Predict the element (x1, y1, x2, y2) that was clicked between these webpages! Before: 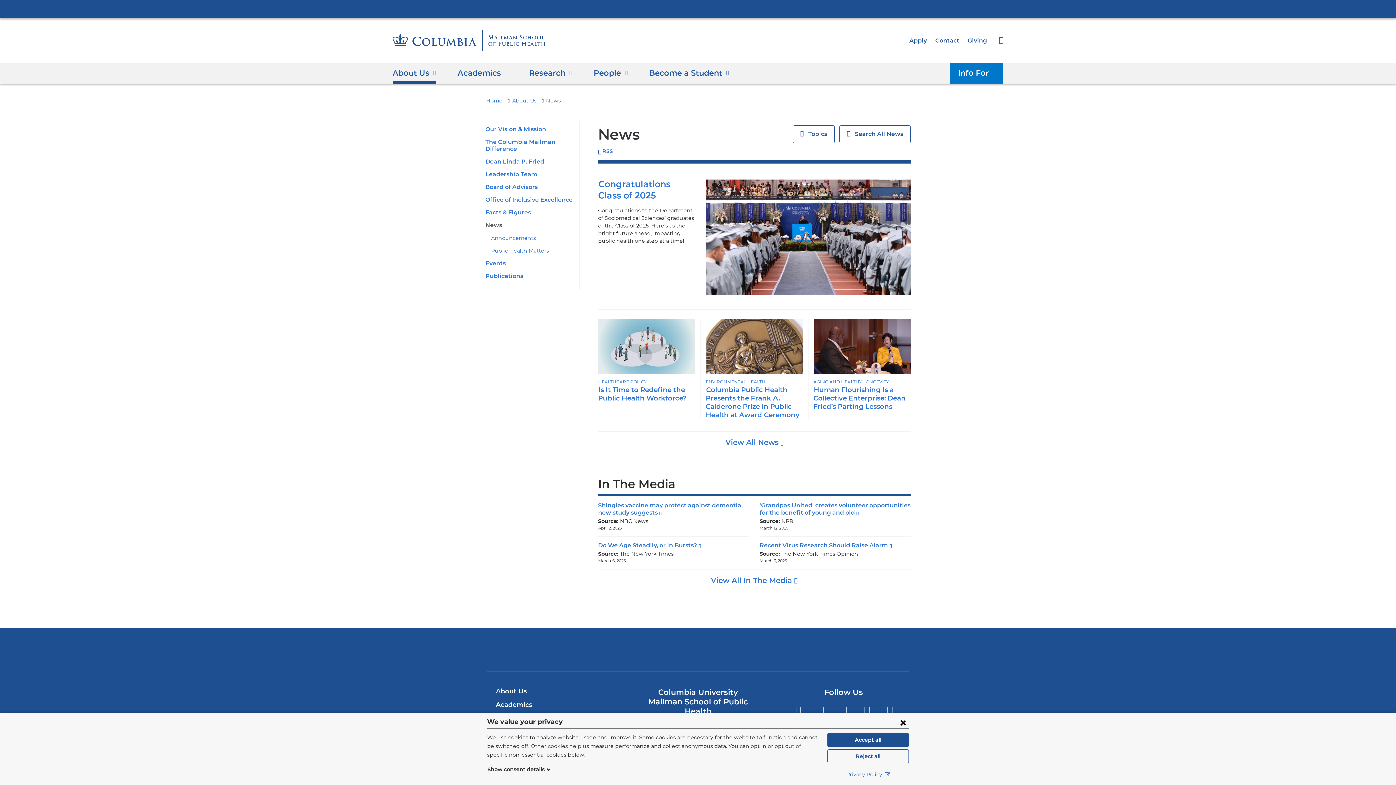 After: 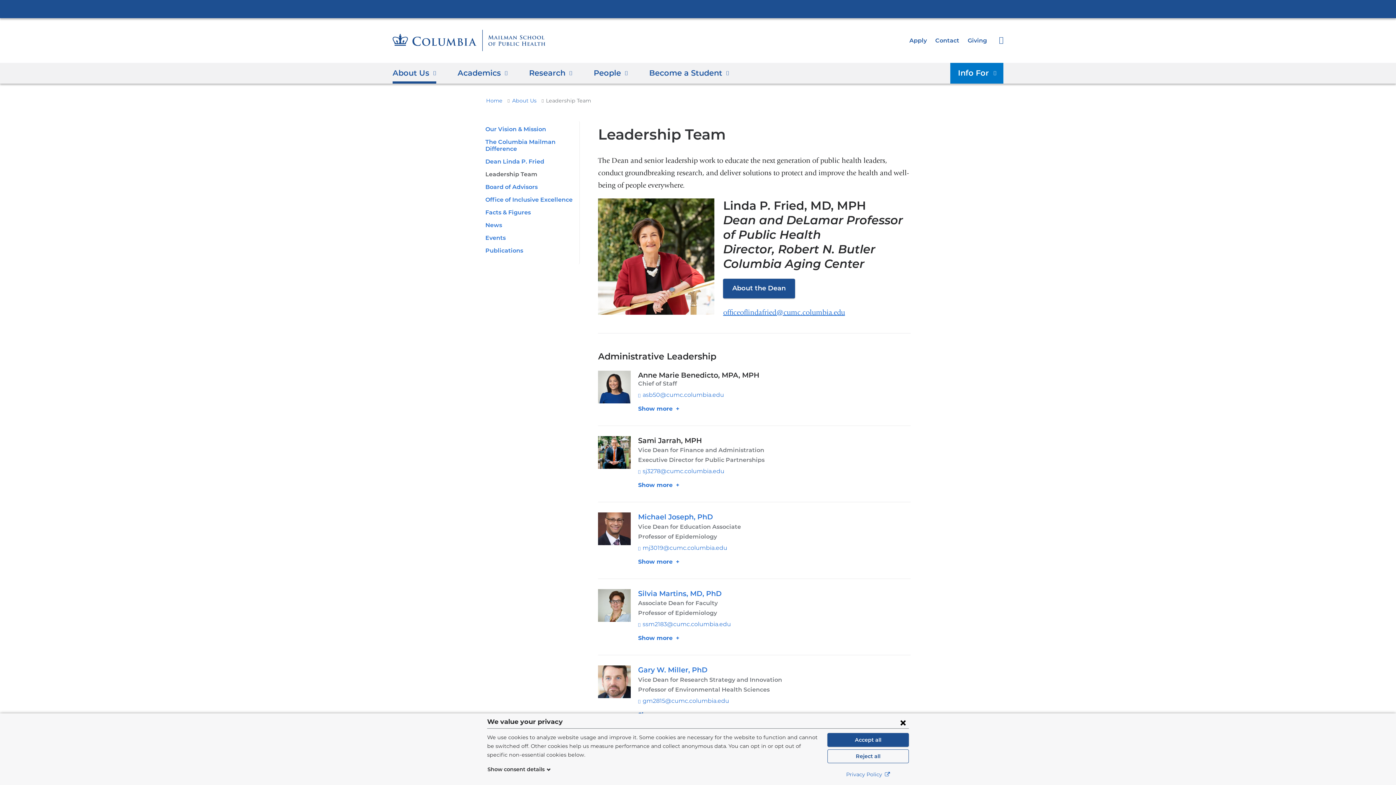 Action: bbox: (485, 171, 537, 177) label: Leadership Team